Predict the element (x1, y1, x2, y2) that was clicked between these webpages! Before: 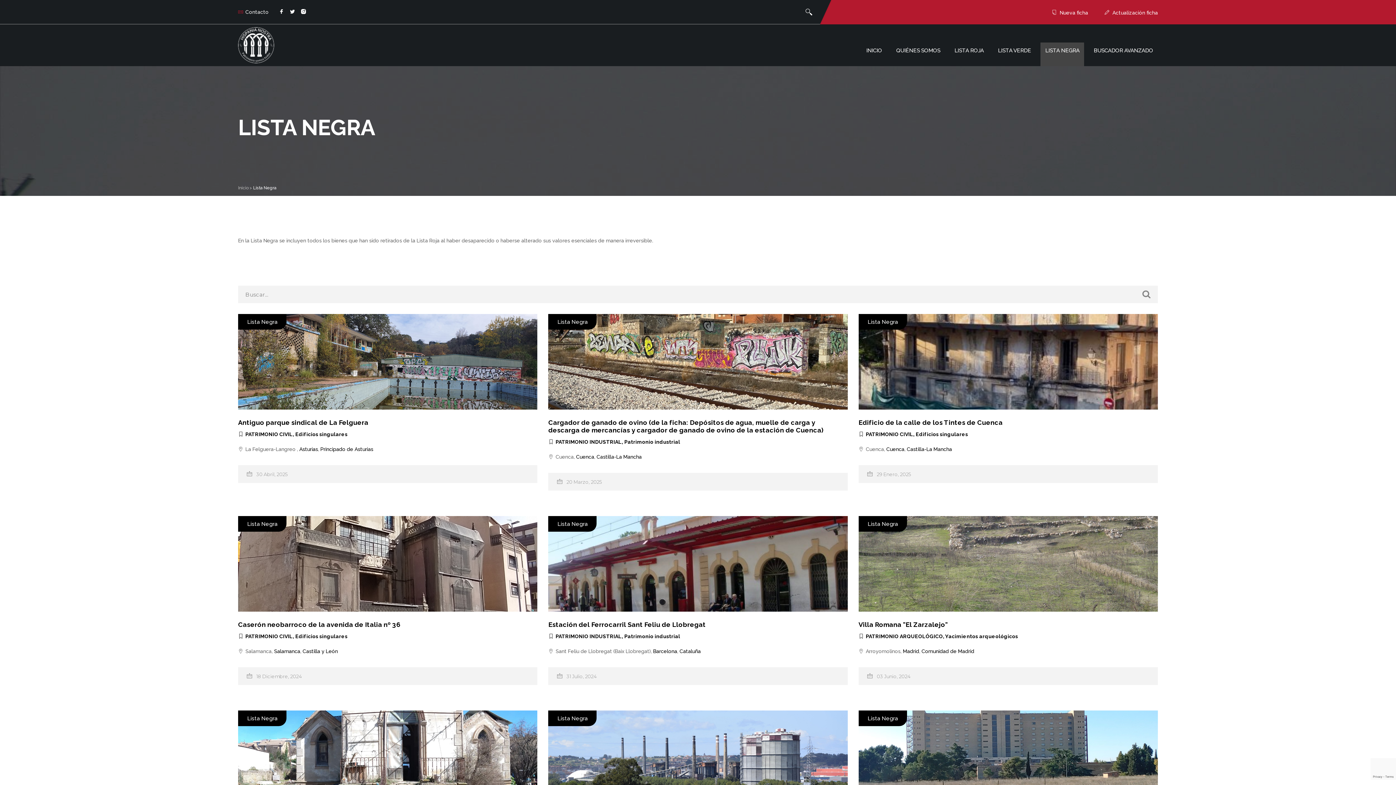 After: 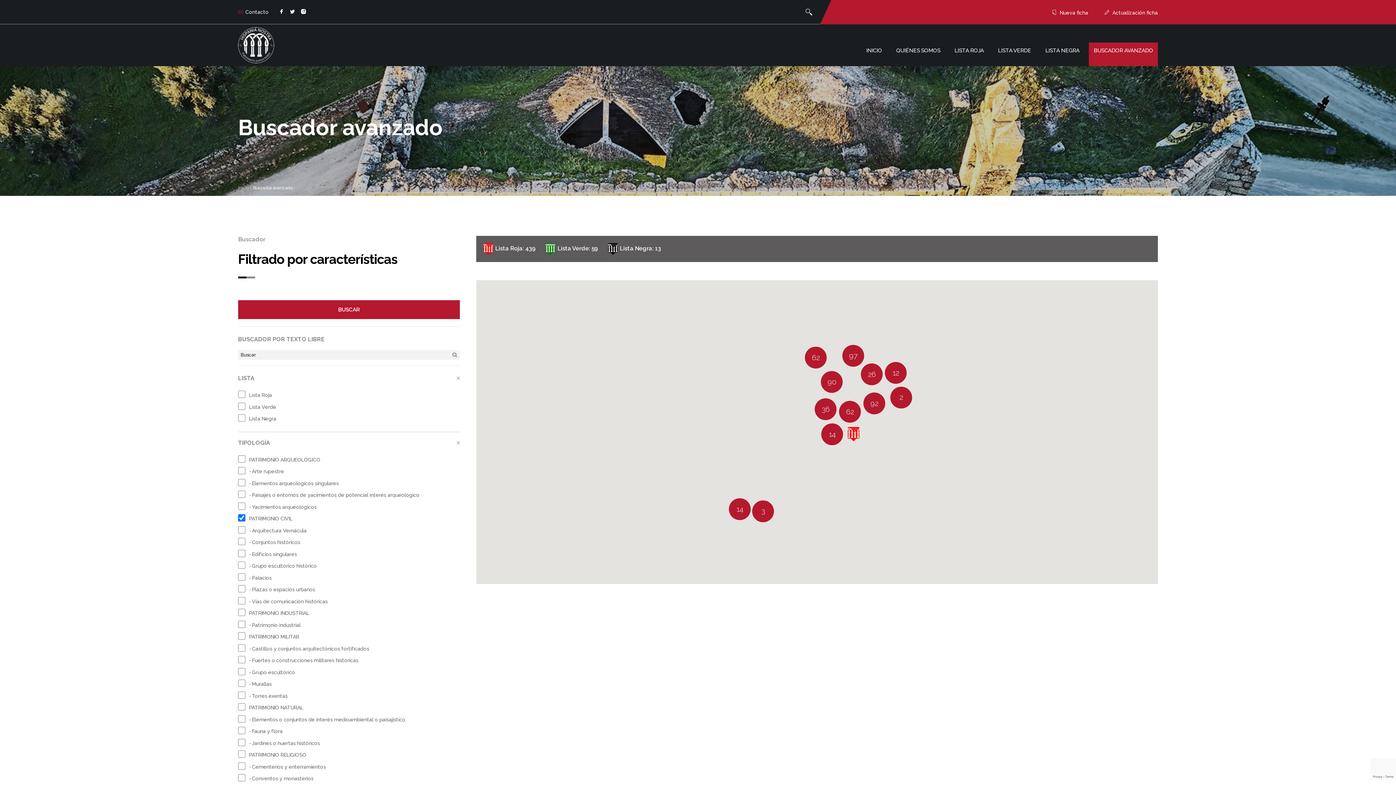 Action: bbox: (866, 431, 913, 437) label: PATRIMONIO CIVIL